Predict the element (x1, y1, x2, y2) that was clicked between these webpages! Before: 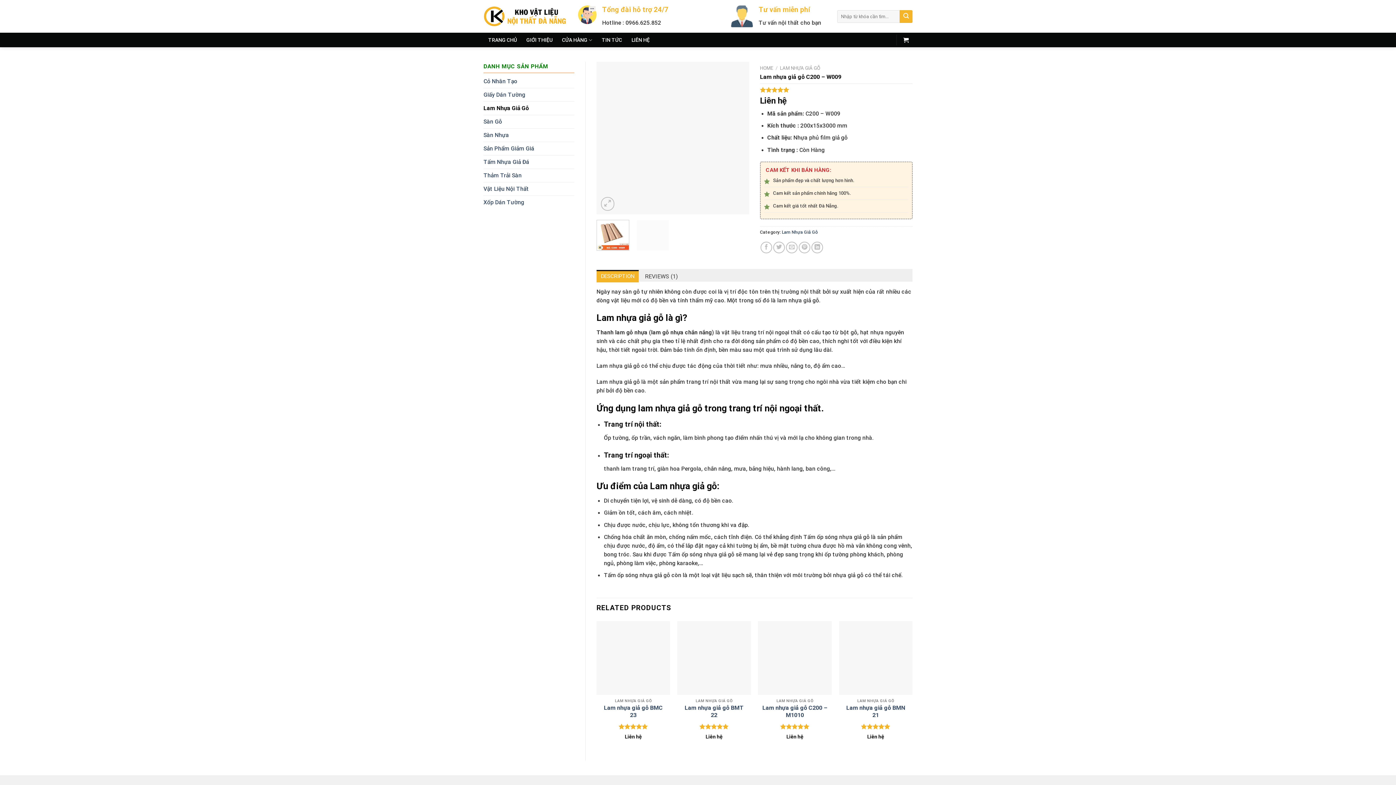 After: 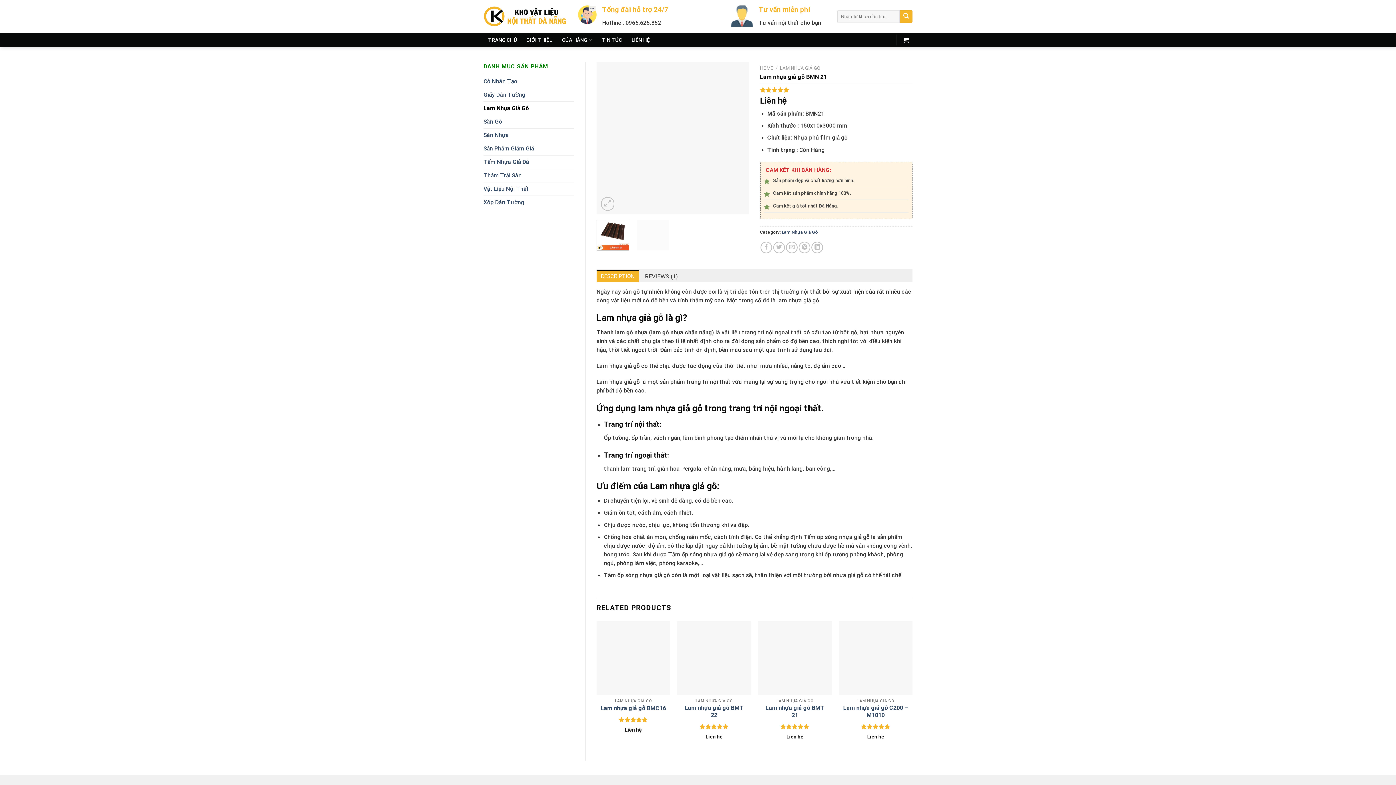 Action: bbox: (842, 704, 909, 719) label: Lam nhựa giả gỗ BMN 21